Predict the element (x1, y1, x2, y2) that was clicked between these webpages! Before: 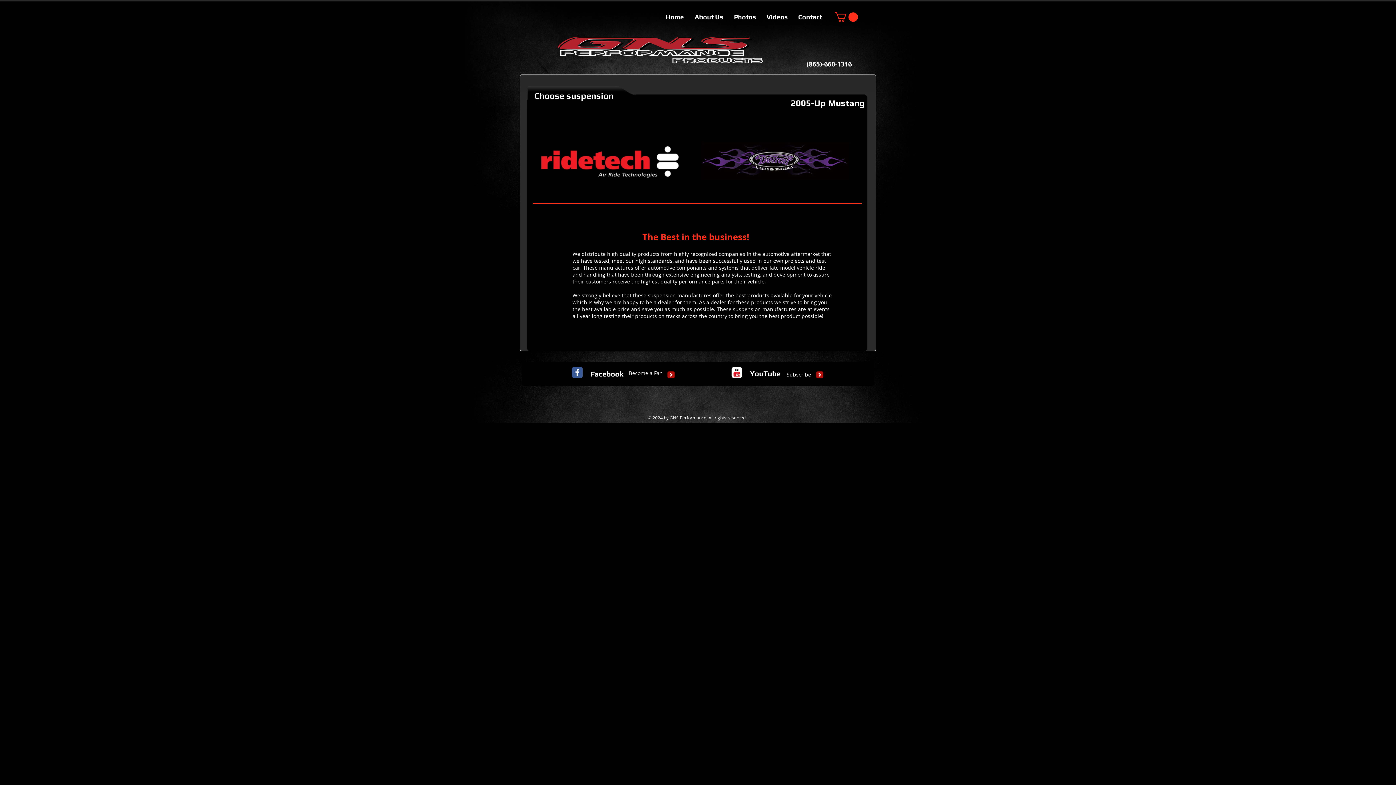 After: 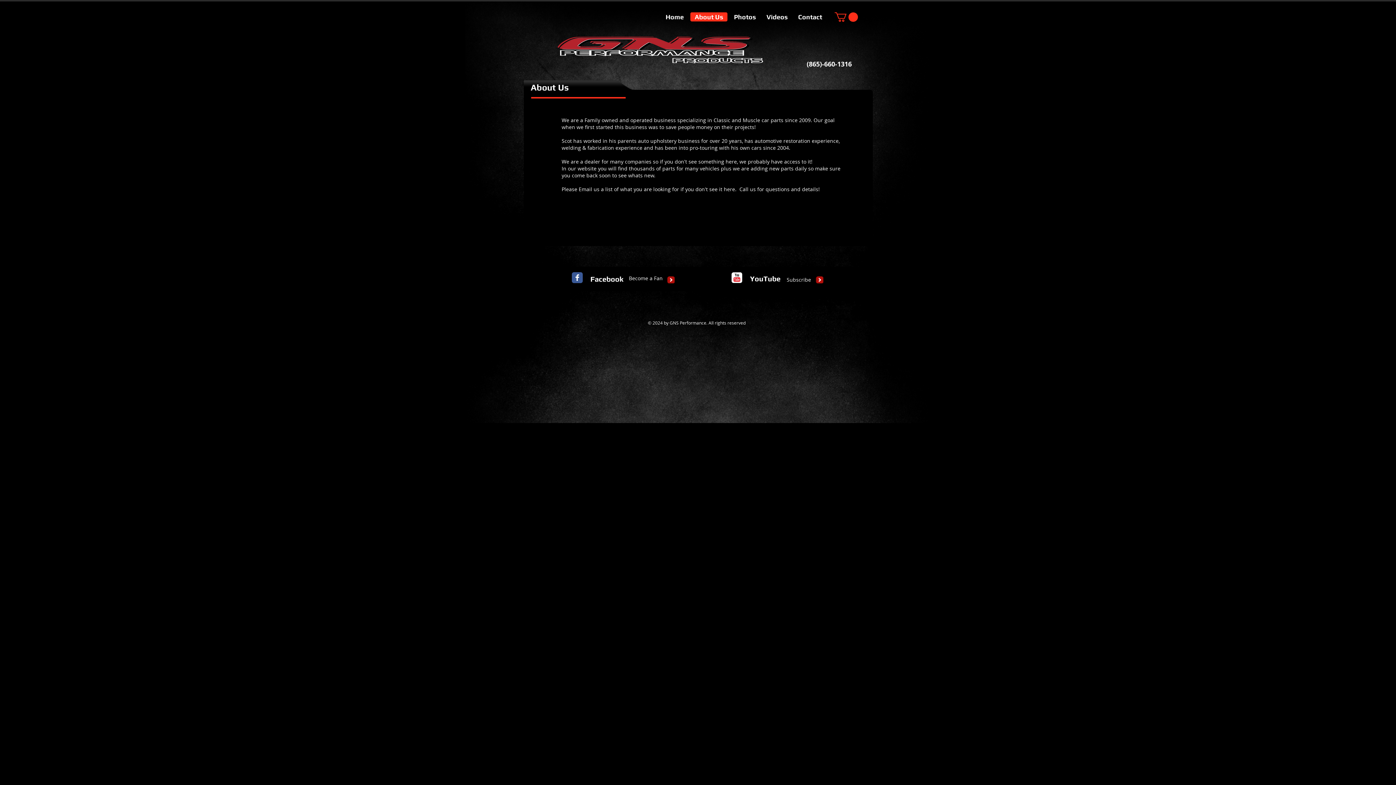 Action: label: About Us bbox: (690, 12, 727, 21)